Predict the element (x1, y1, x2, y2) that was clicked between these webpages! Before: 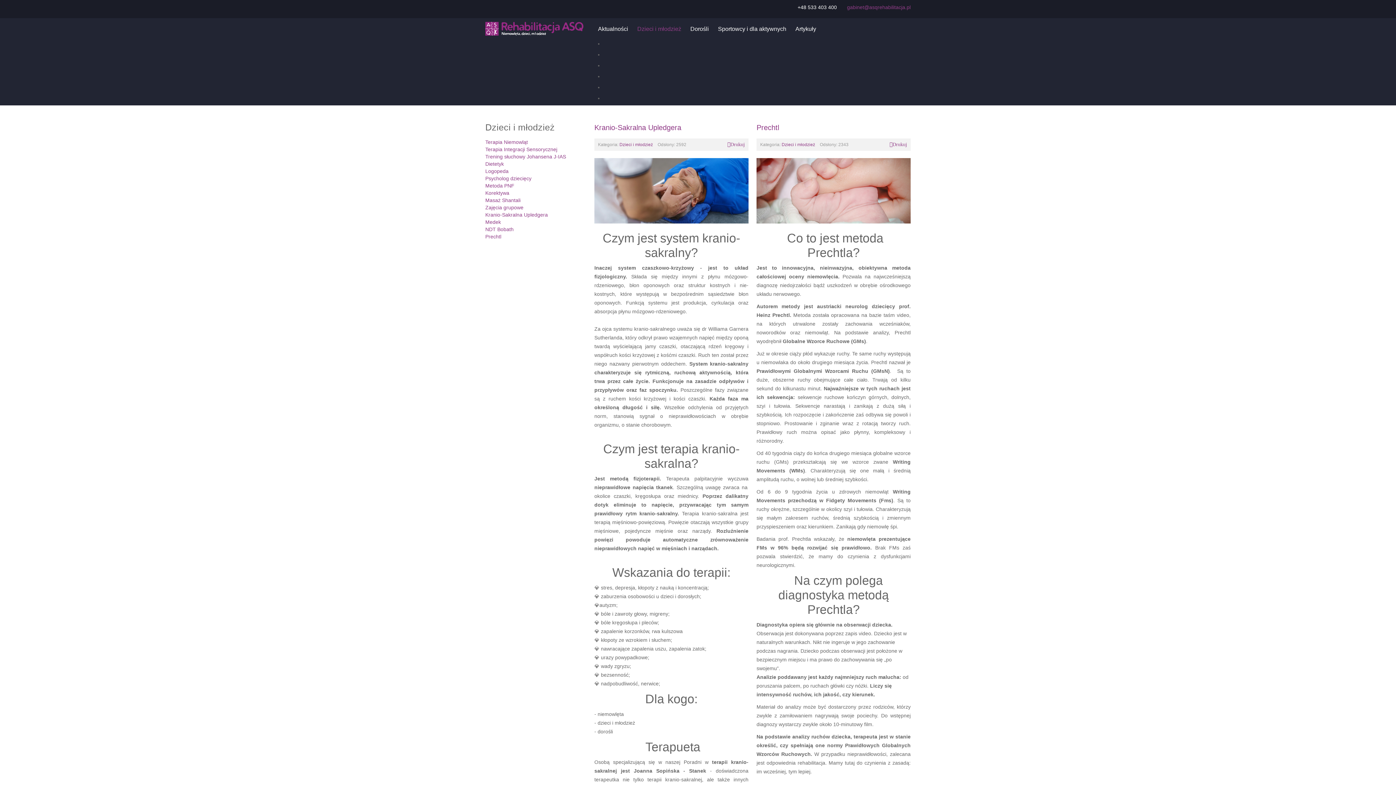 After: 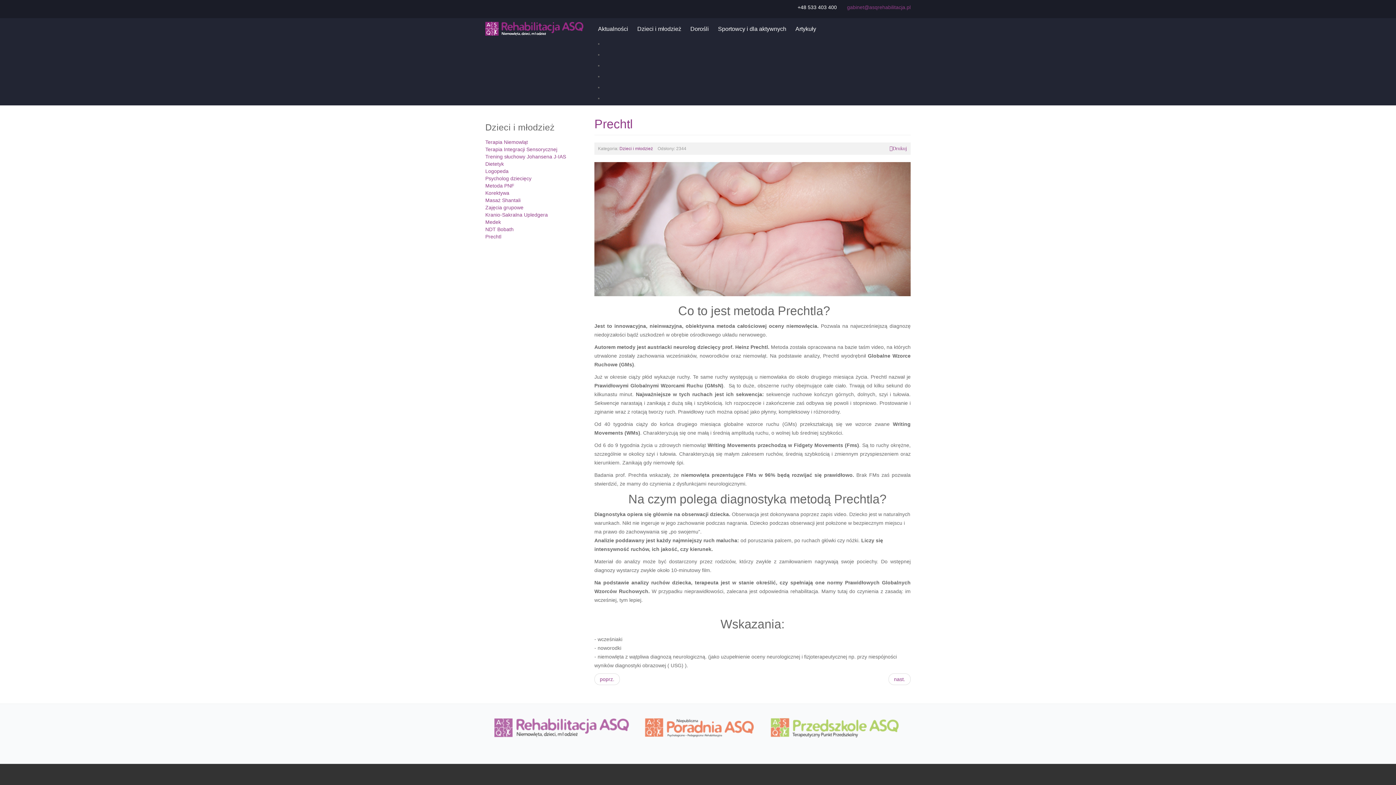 Action: bbox: (485, 233, 583, 240) label: Prechtl